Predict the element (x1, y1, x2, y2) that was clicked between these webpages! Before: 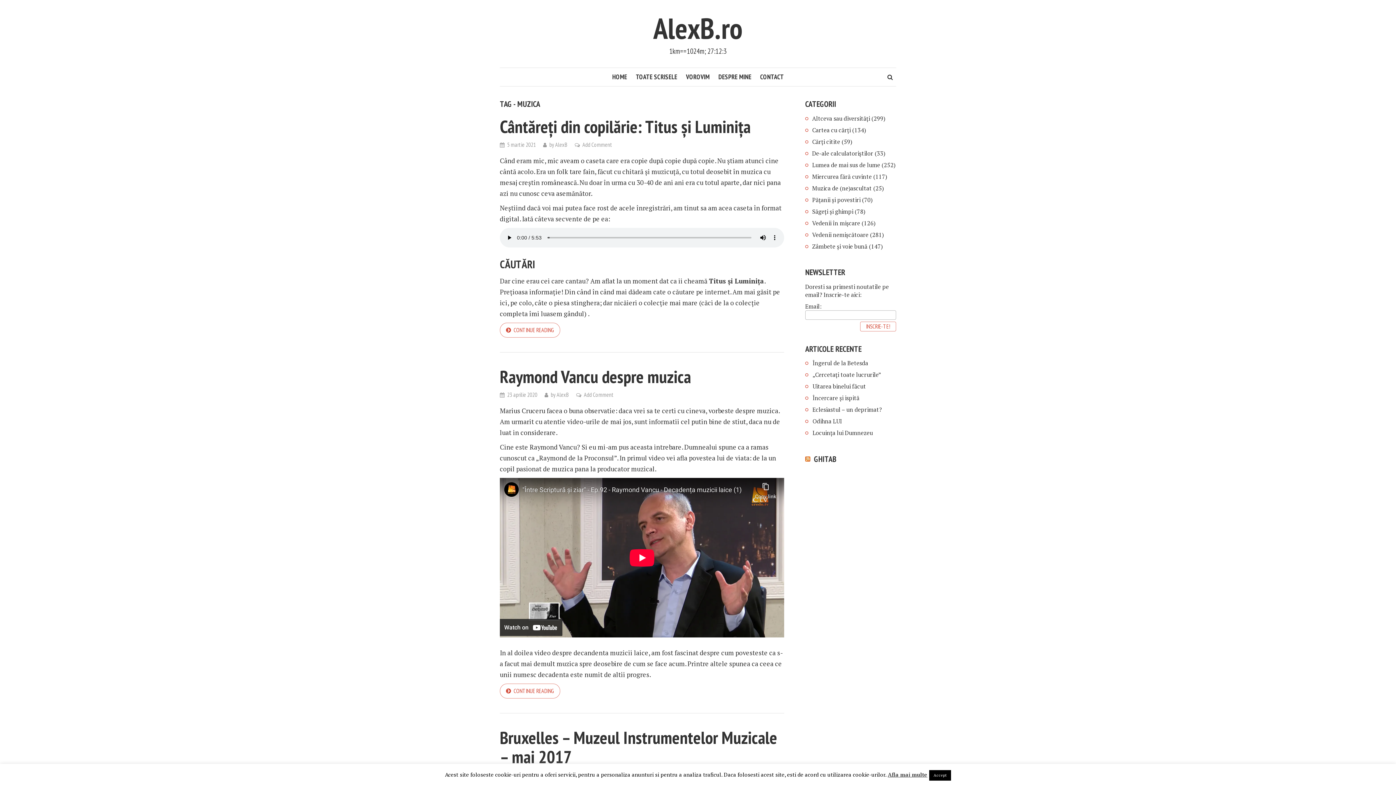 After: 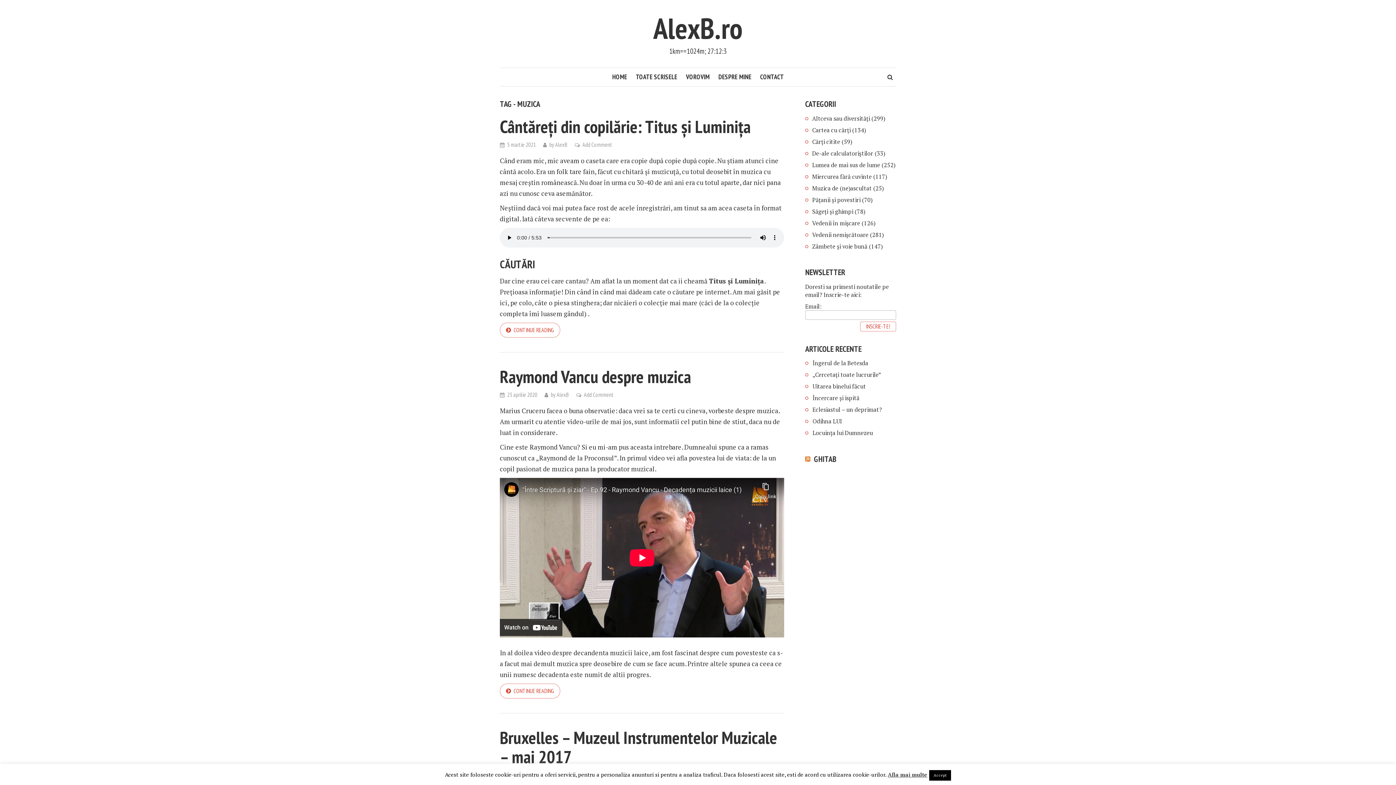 Action: bbox: (805, 454, 812, 464)